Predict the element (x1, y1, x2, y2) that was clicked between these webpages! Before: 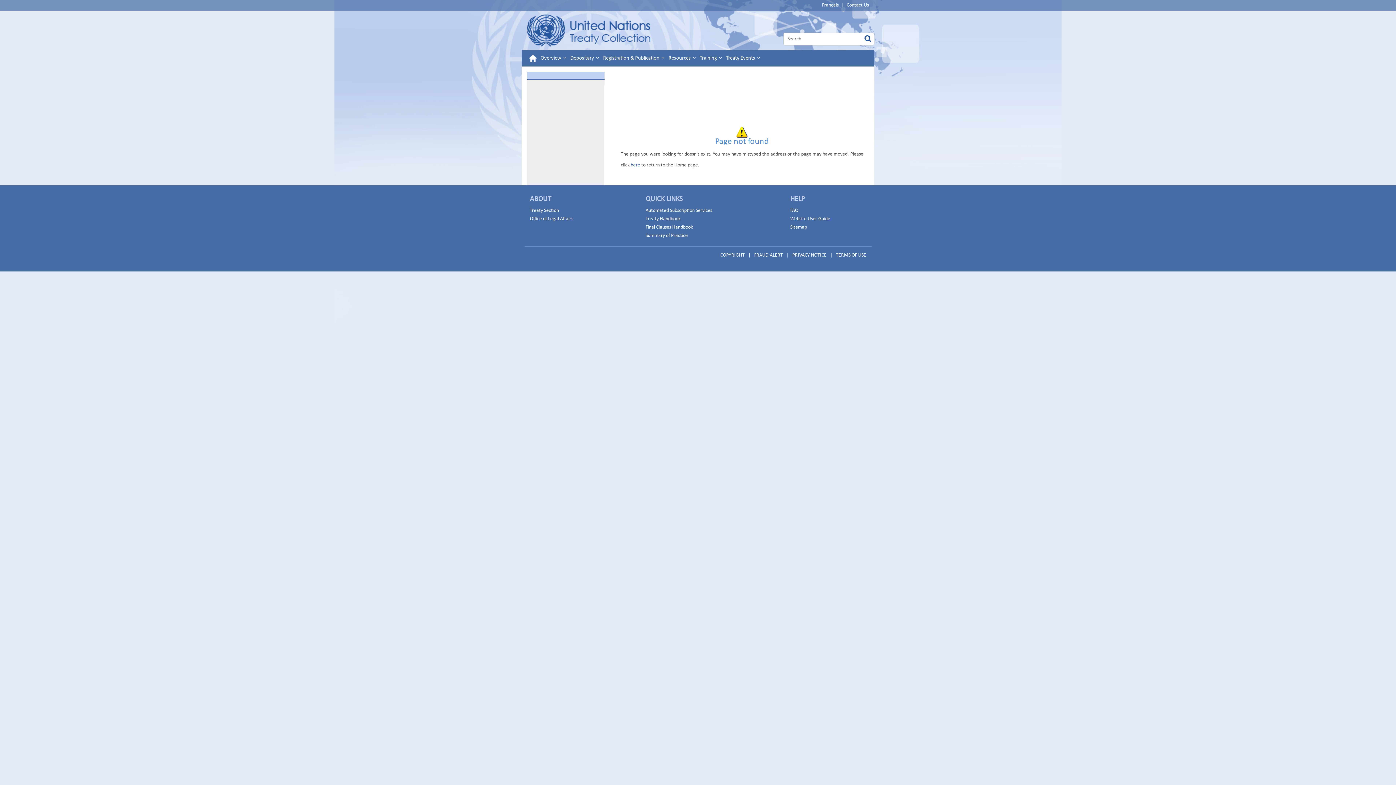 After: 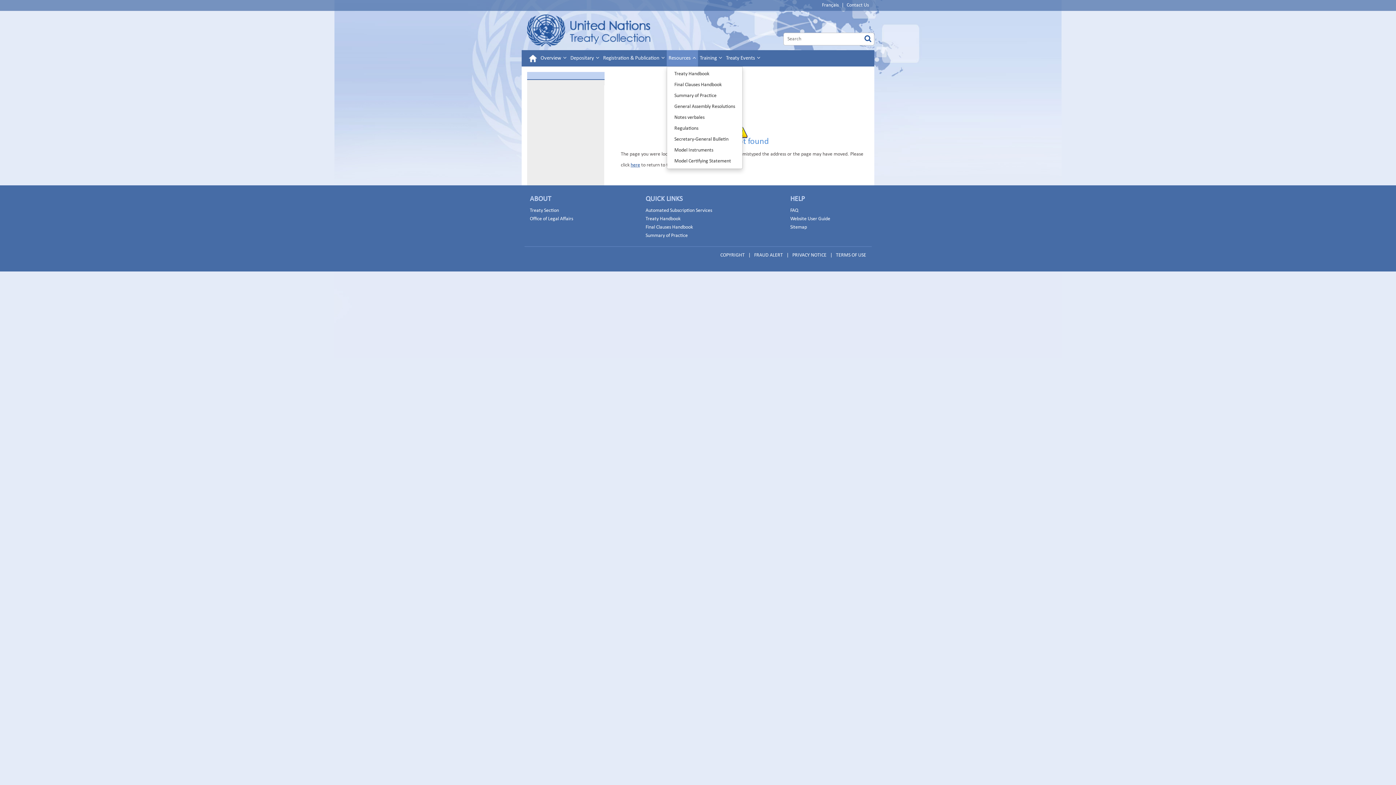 Action: bbox: (666, 50, 698, 66) label: Resources 